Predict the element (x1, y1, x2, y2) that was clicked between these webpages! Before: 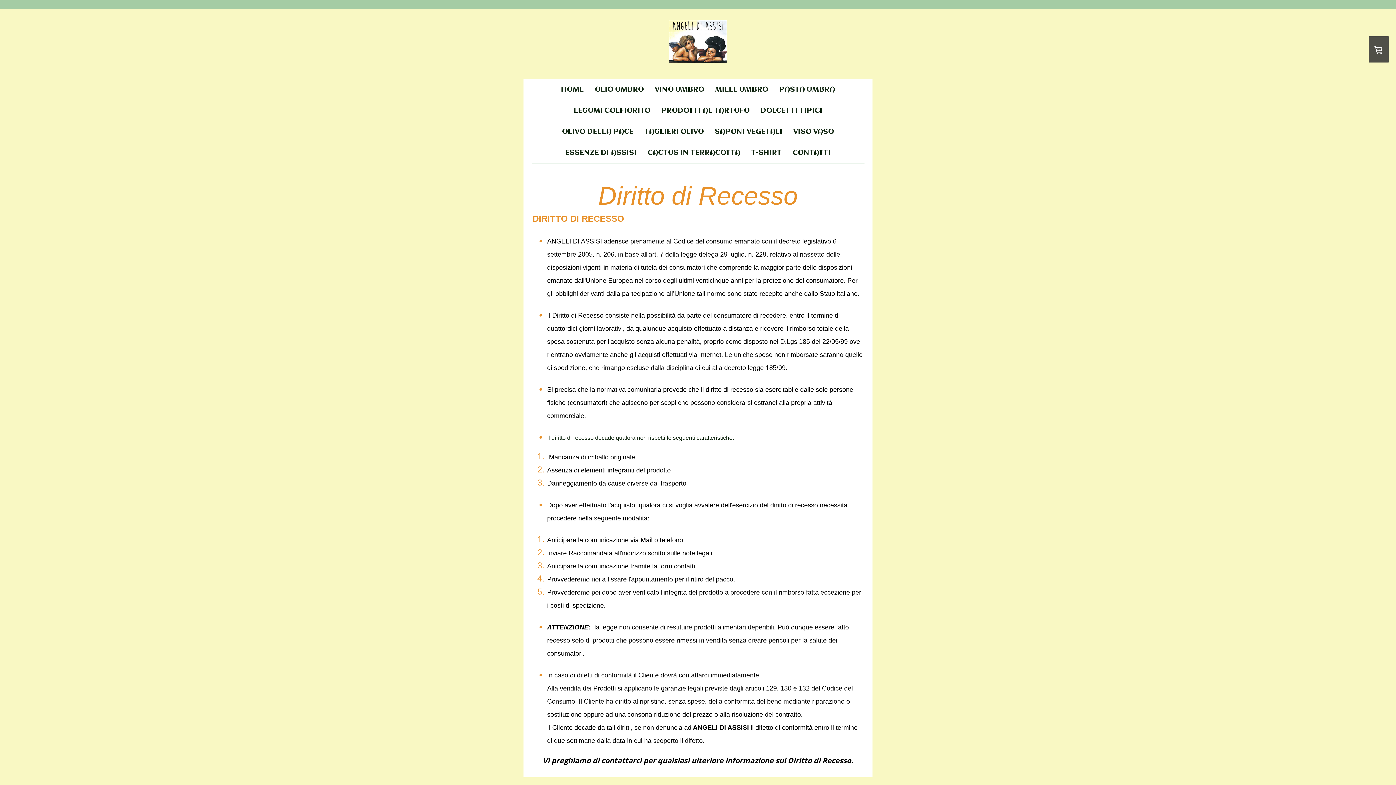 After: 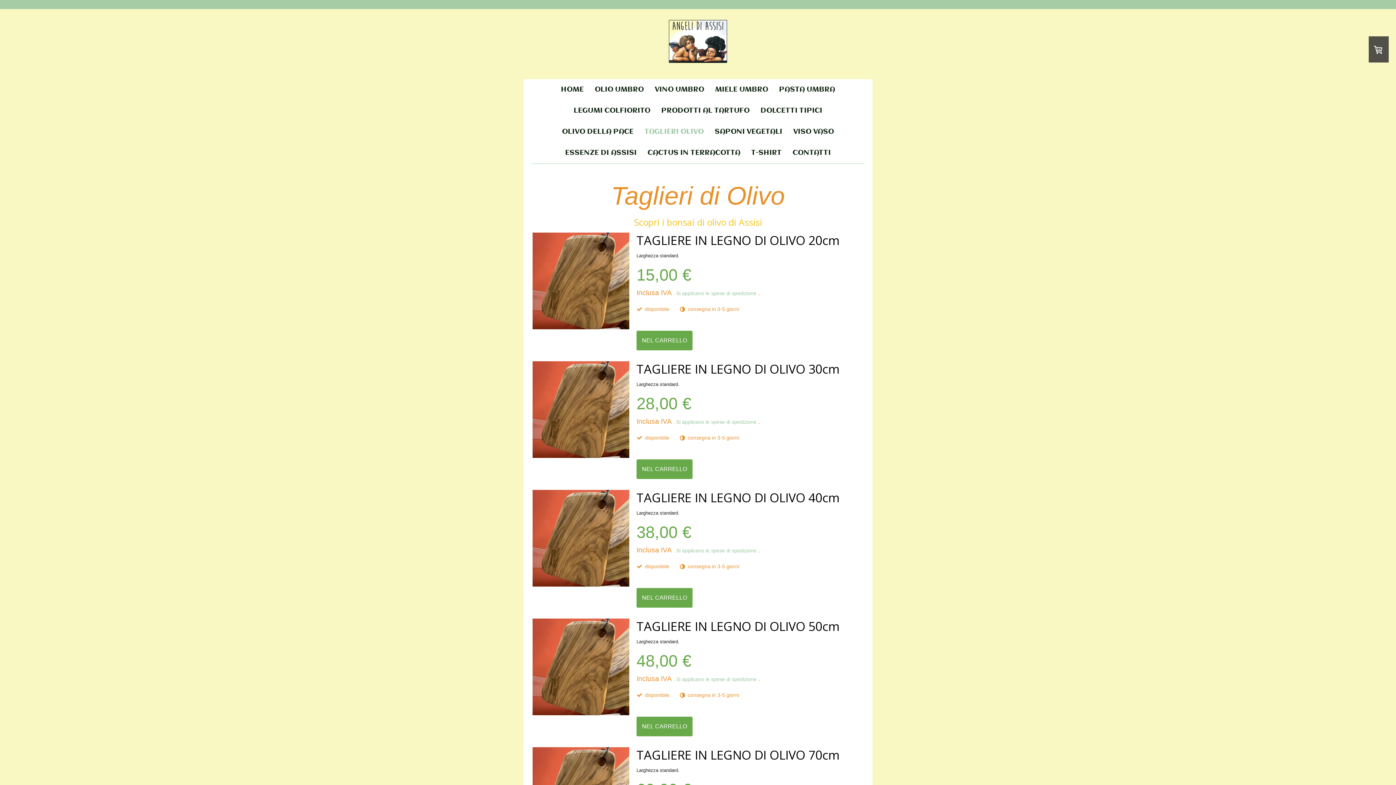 Action: bbox: (639, 121, 709, 142) label: TAGLIERI OLIVO